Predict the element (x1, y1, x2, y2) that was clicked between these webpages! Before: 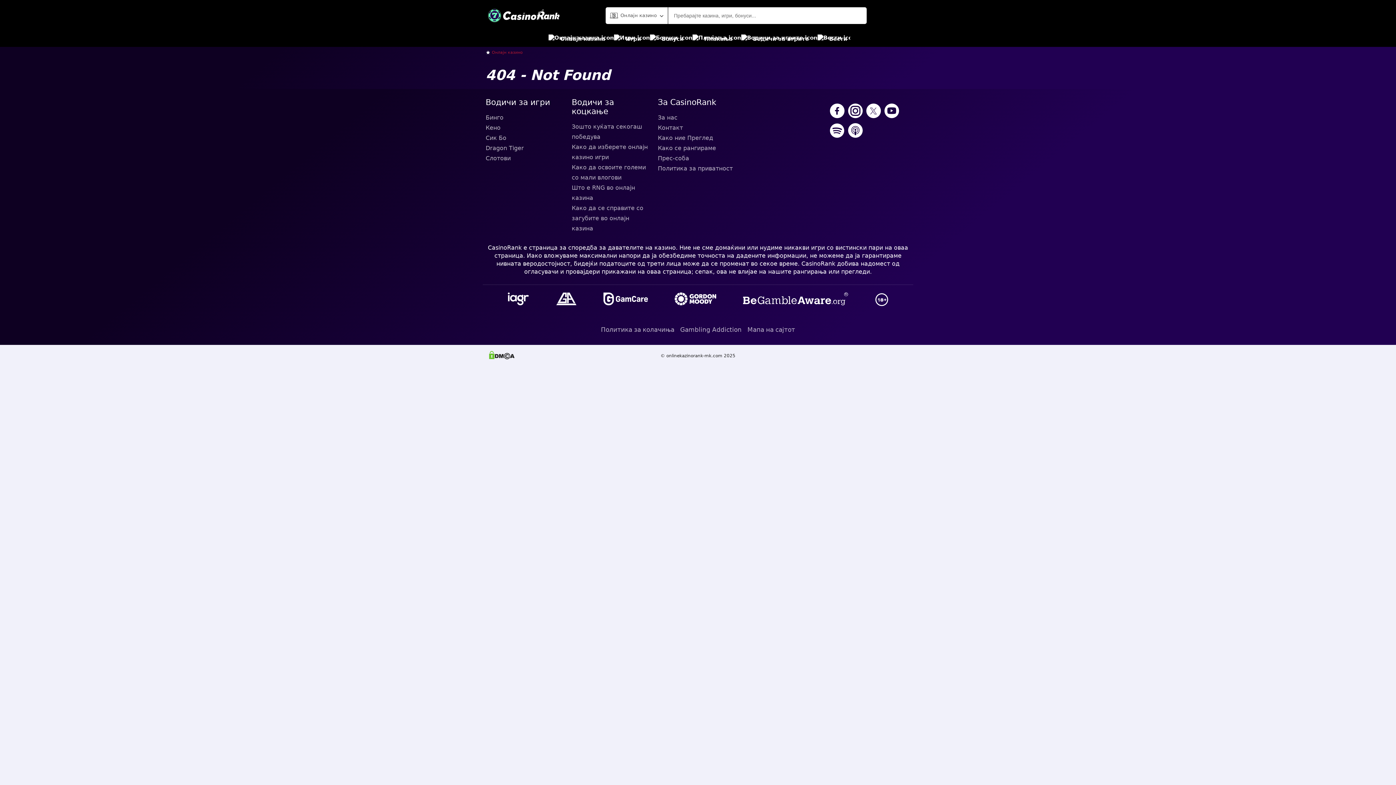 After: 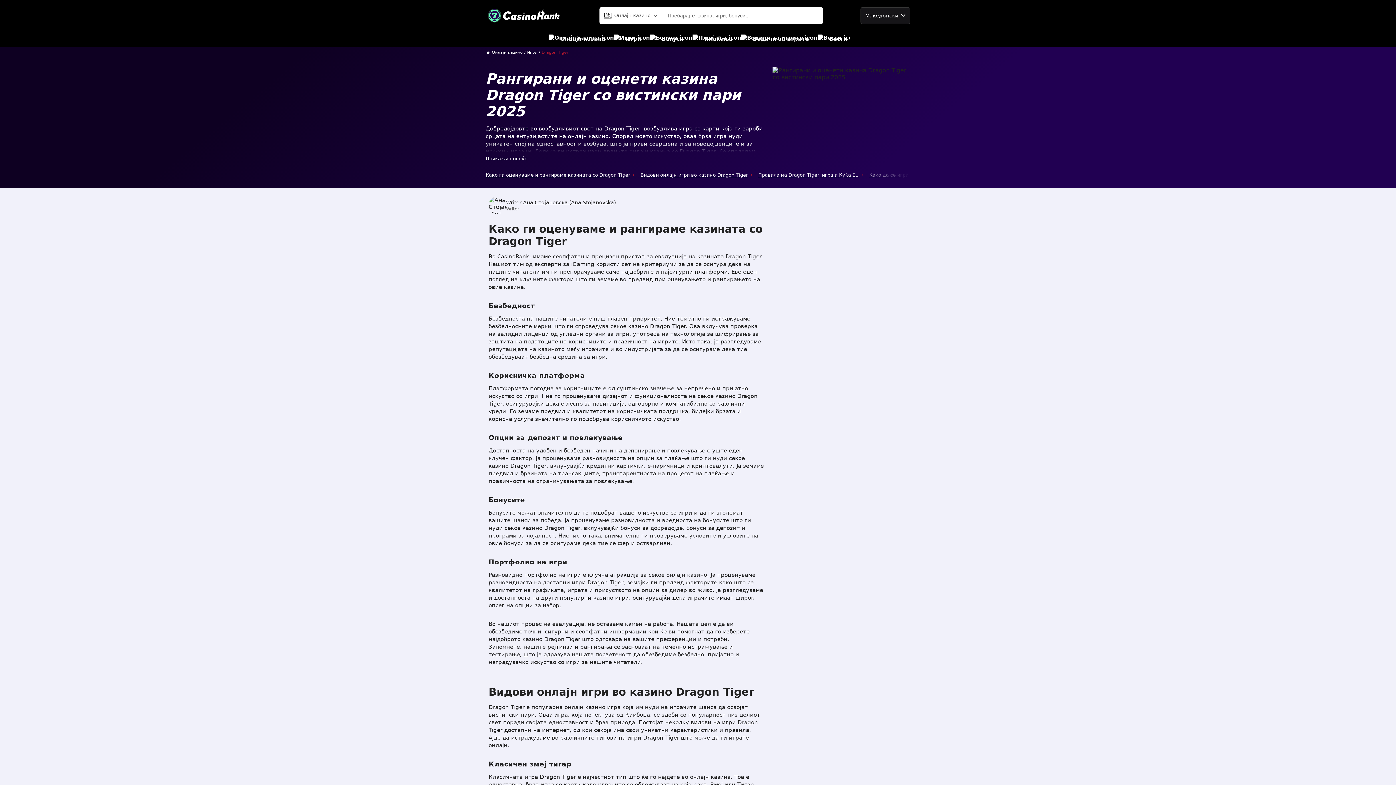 Action: label: Dragon Tiger bbox: (485, 143, 566, 153)